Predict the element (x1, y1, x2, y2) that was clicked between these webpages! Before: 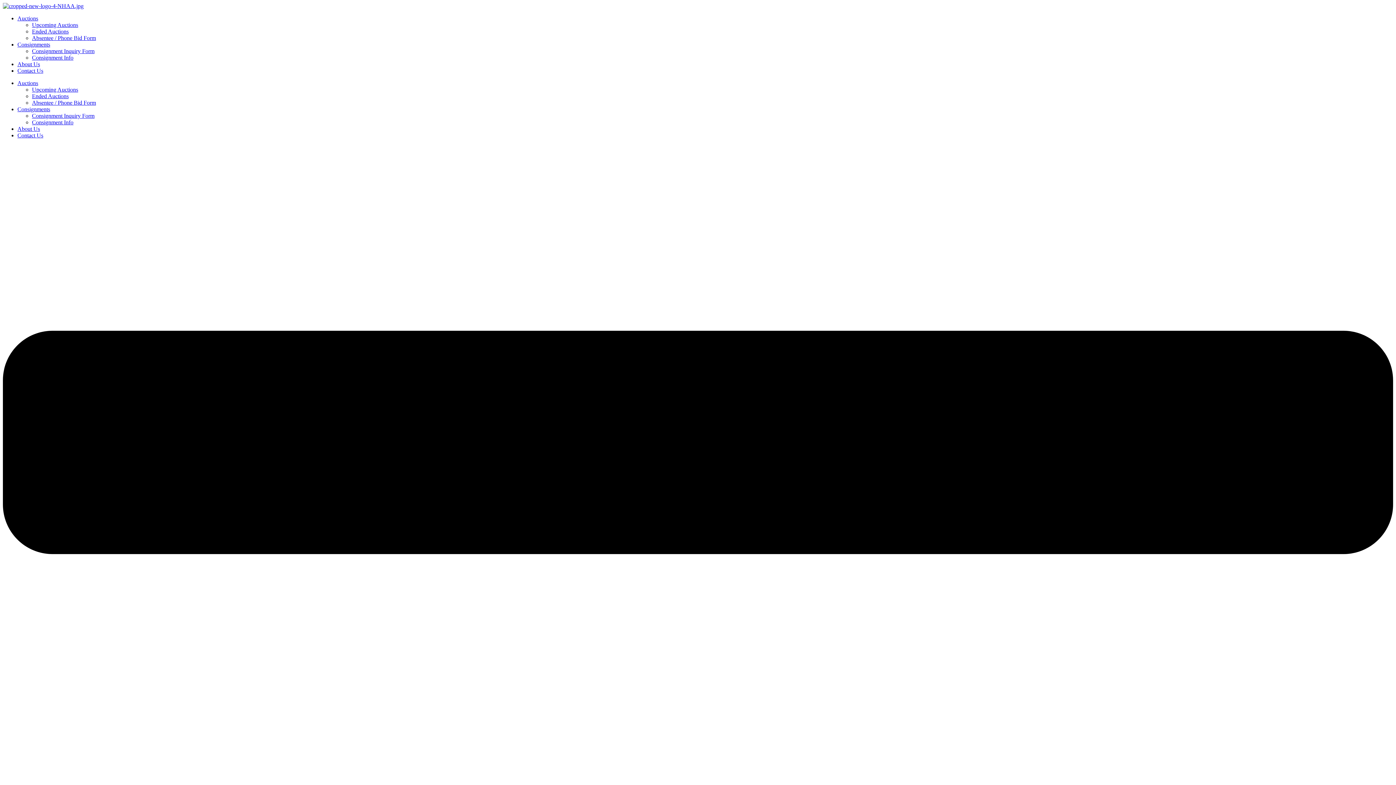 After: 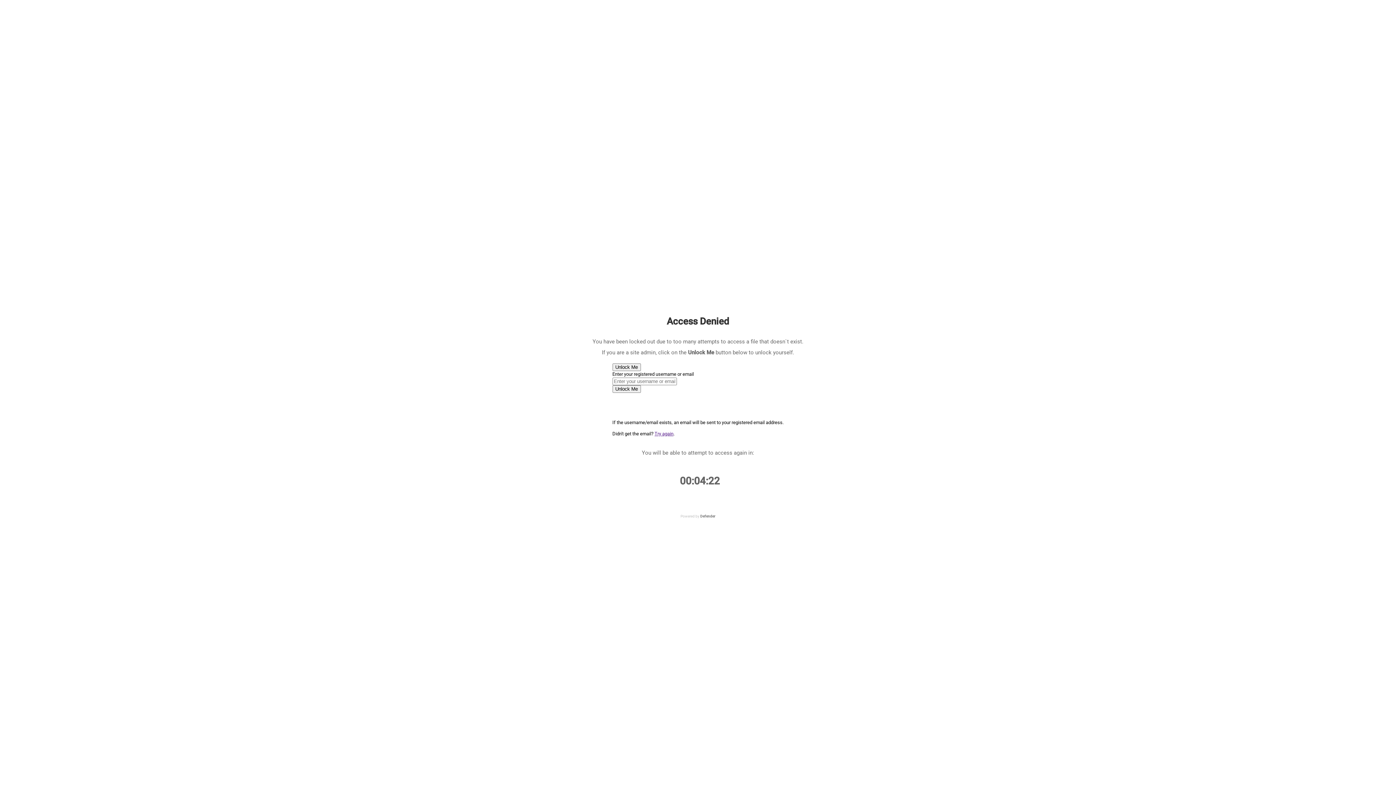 Action: label: Consignment Info bbox: (32, 54, 73, 60)